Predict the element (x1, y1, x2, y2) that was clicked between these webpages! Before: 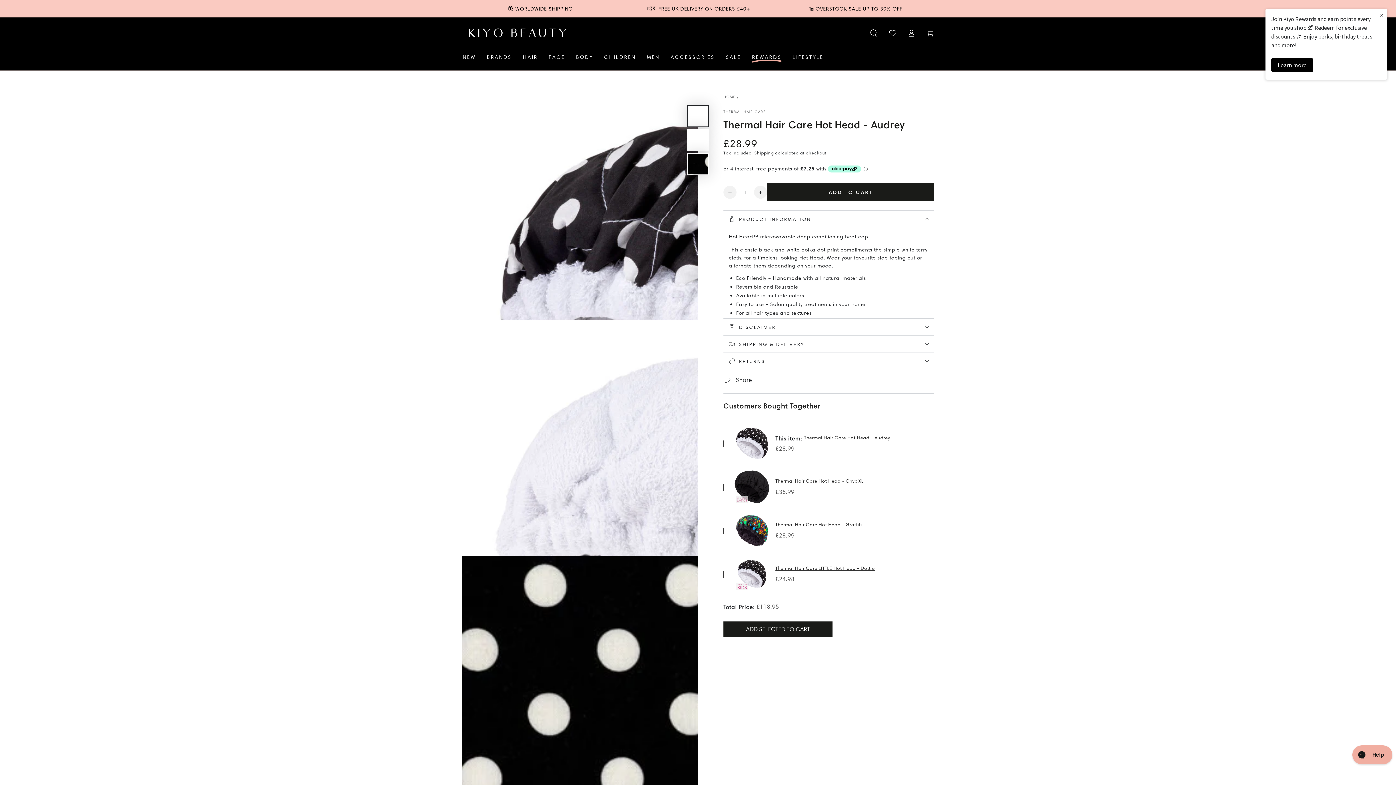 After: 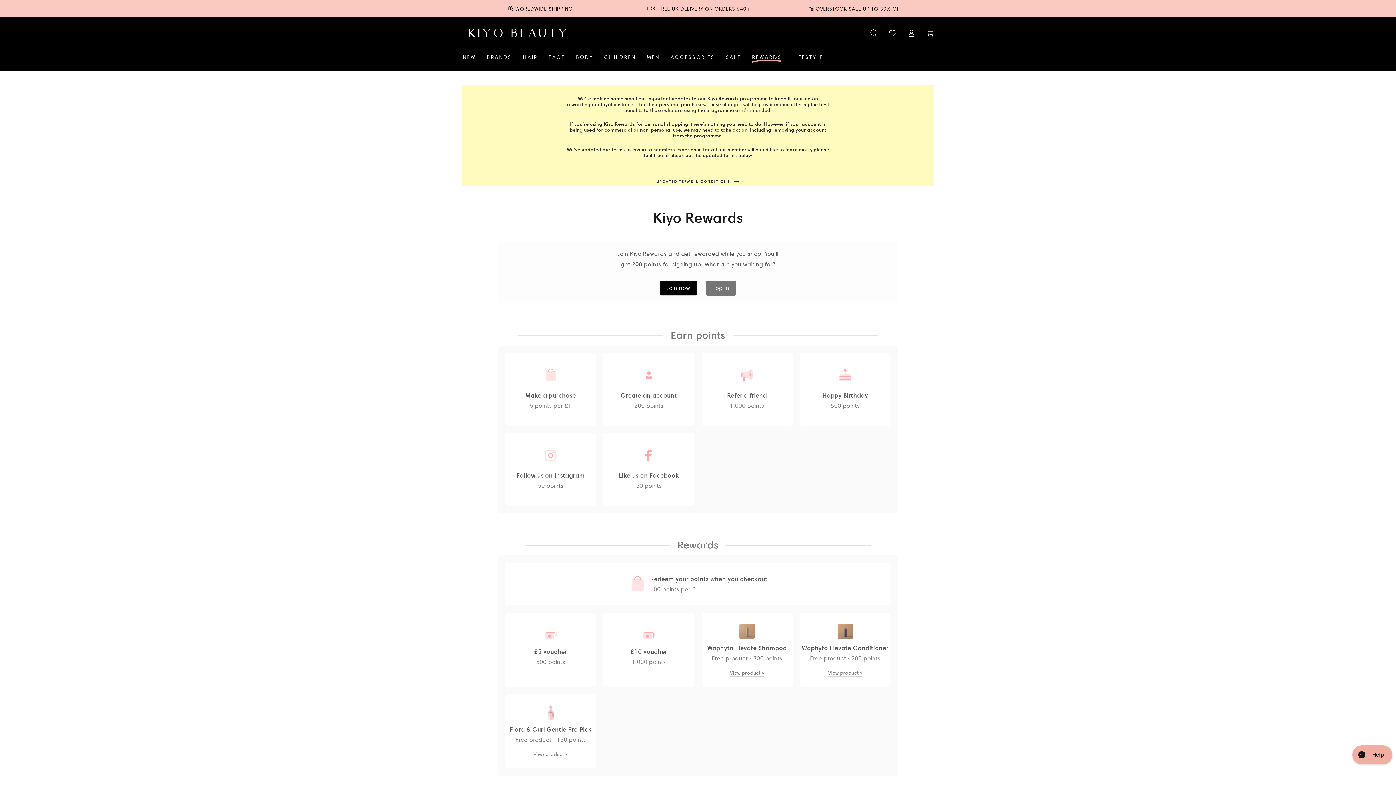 Action: bbox: (746, 48, 787, 66) label: REWARDS